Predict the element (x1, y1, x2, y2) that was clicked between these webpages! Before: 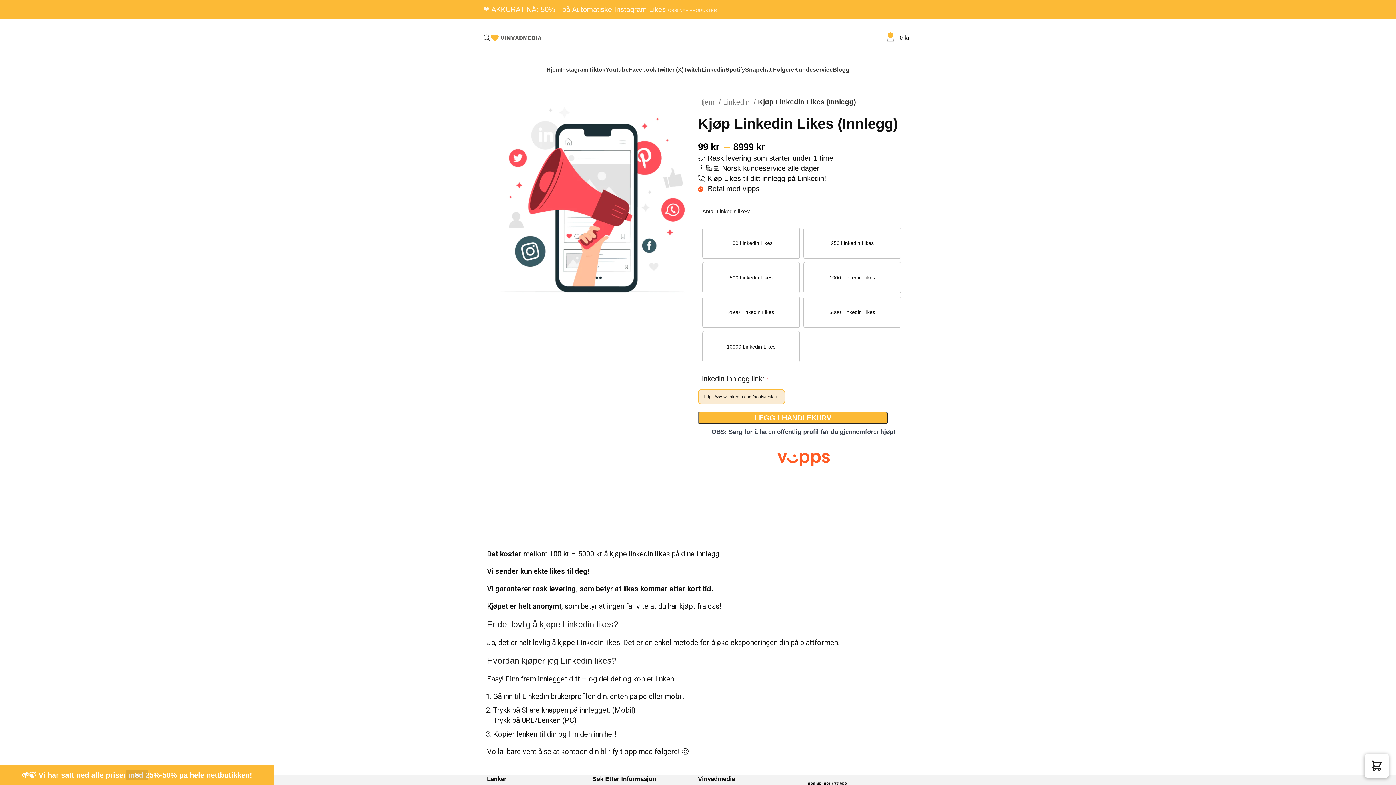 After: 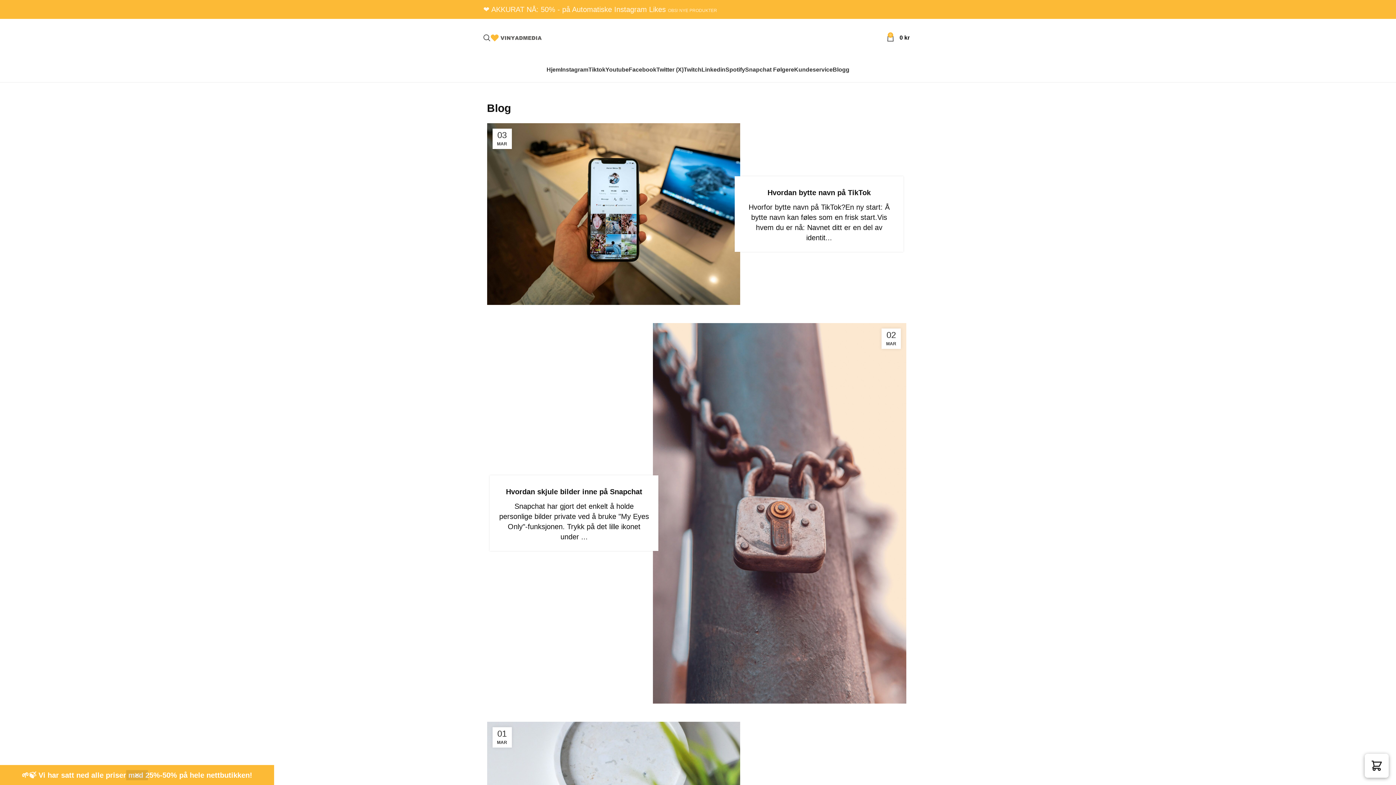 Action: label: Blogg bbox: (832, 62, 849, 76)